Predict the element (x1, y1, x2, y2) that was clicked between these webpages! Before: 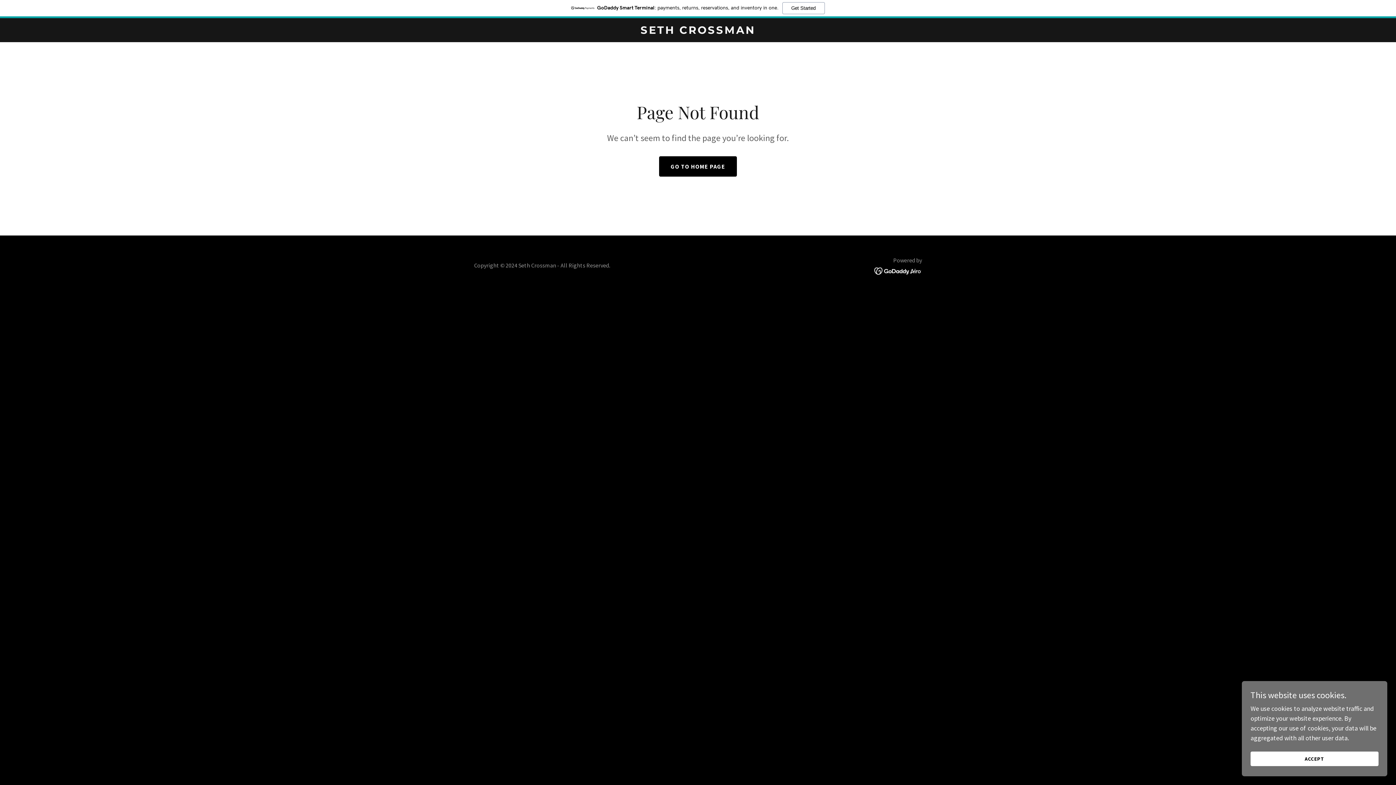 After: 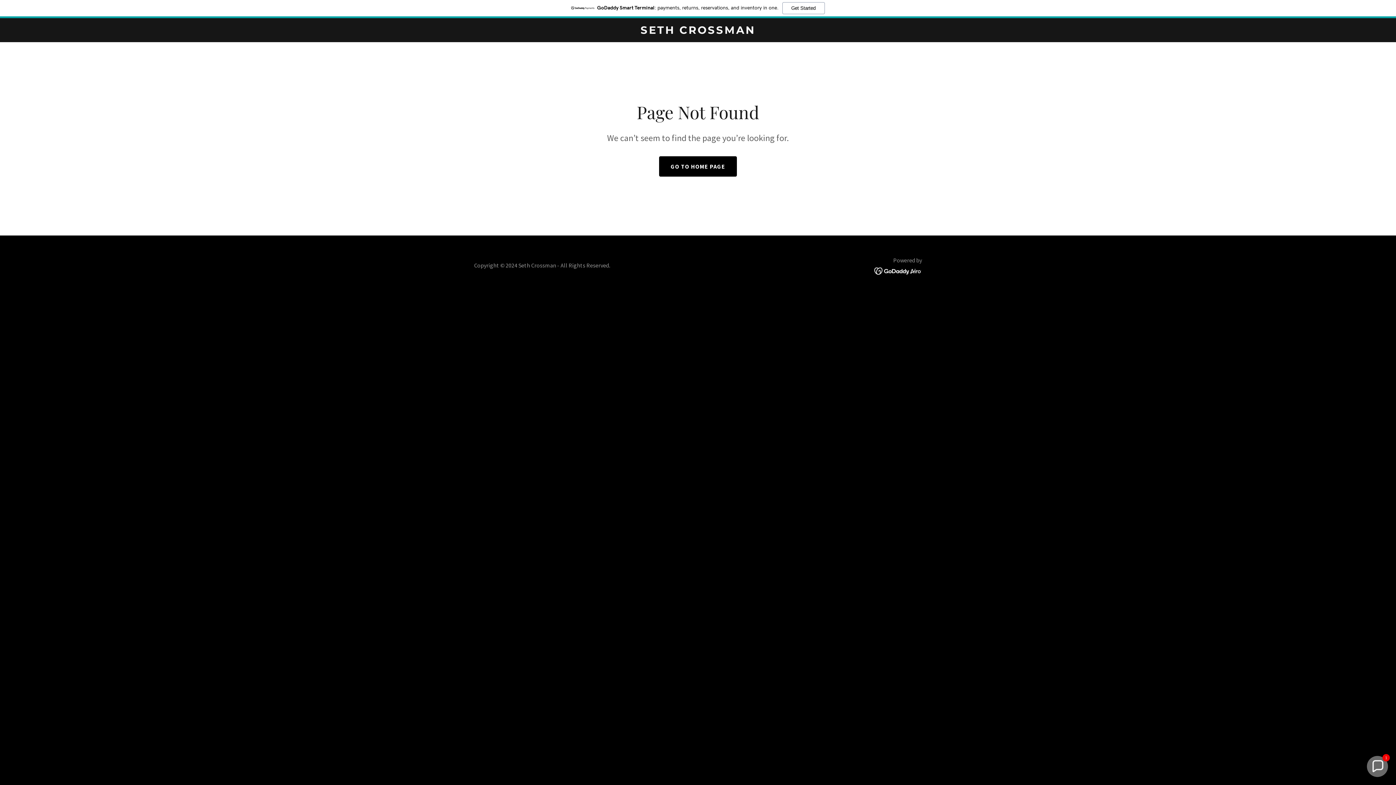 Action: bbox: (1250, 752, 1378, 766) label: ACCEPT